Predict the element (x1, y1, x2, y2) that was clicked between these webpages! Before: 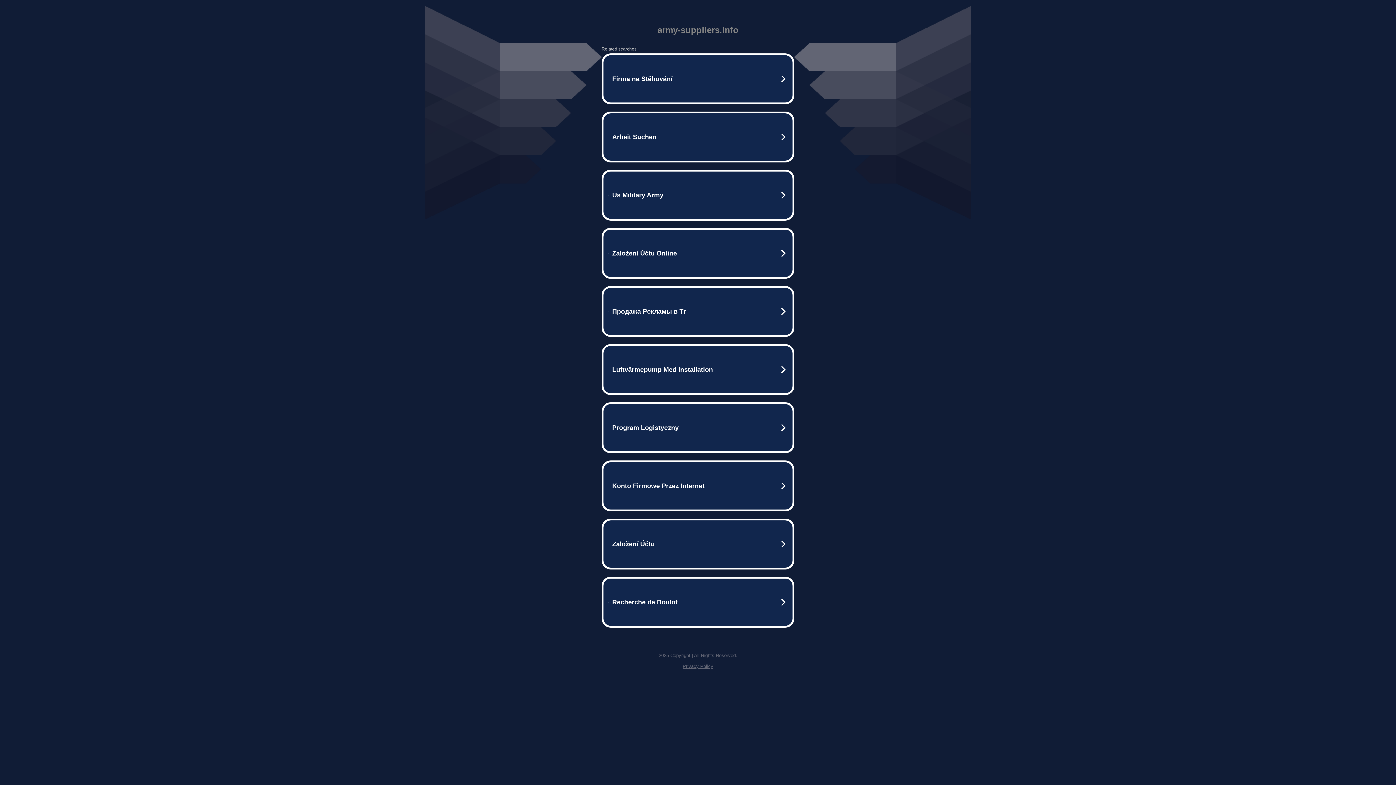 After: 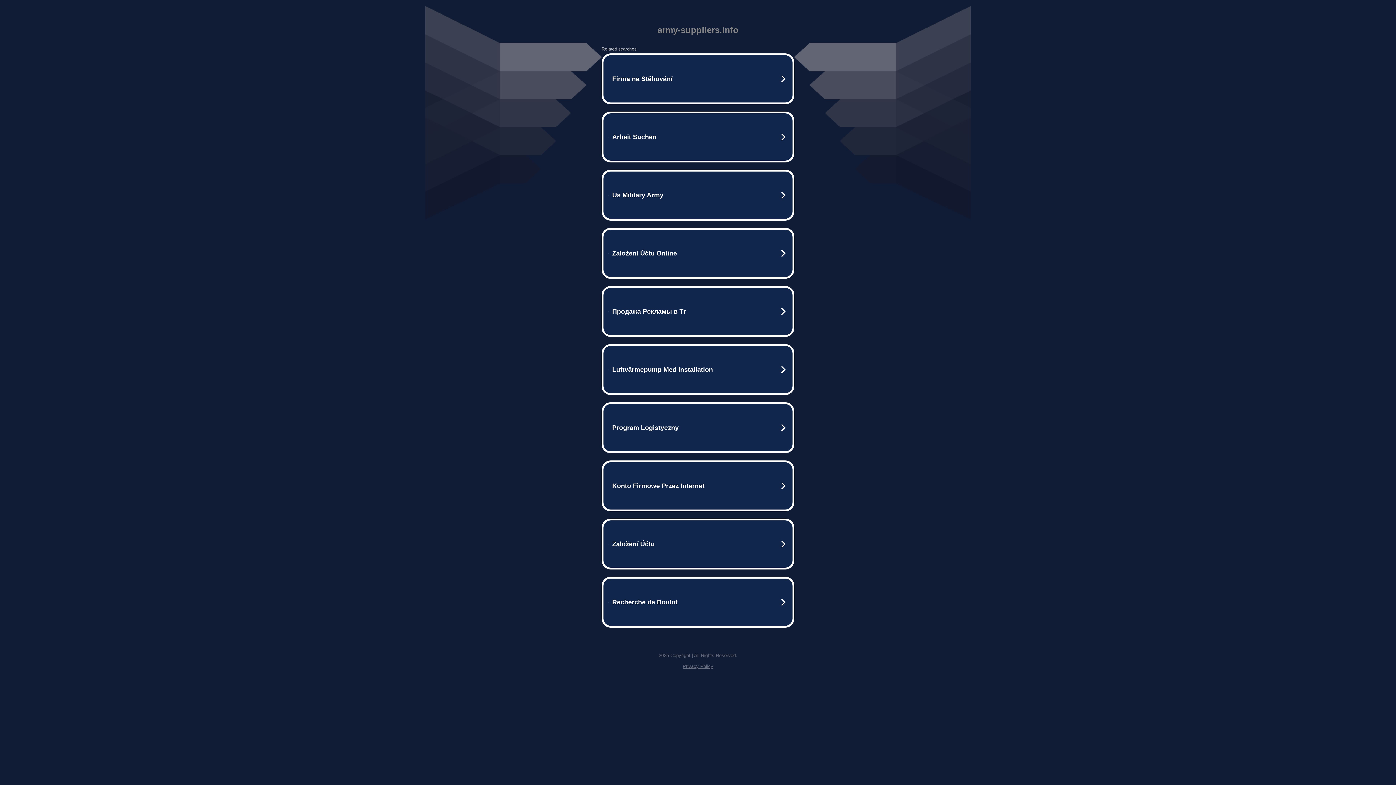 Action: label: Privacy Policy bbox: (682, 664, 713, 669)